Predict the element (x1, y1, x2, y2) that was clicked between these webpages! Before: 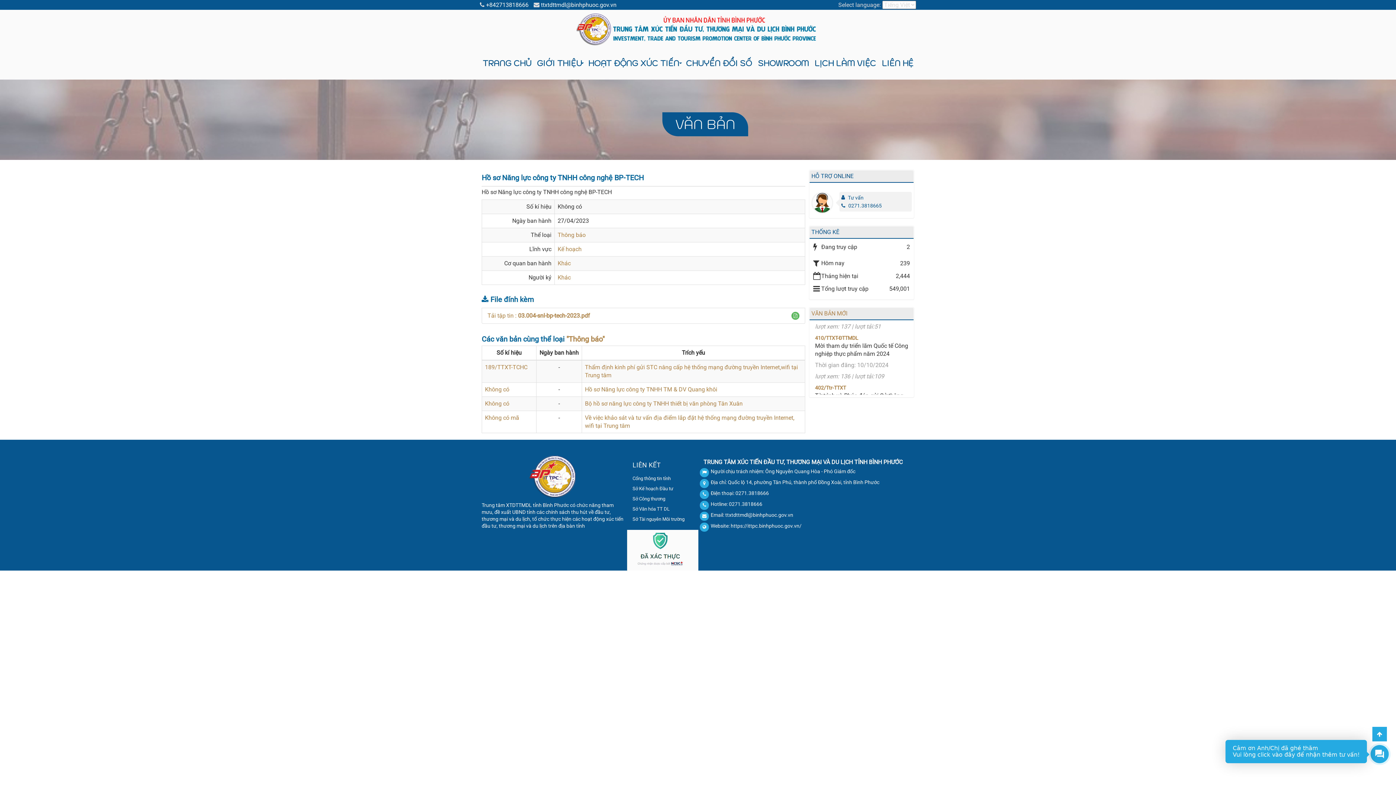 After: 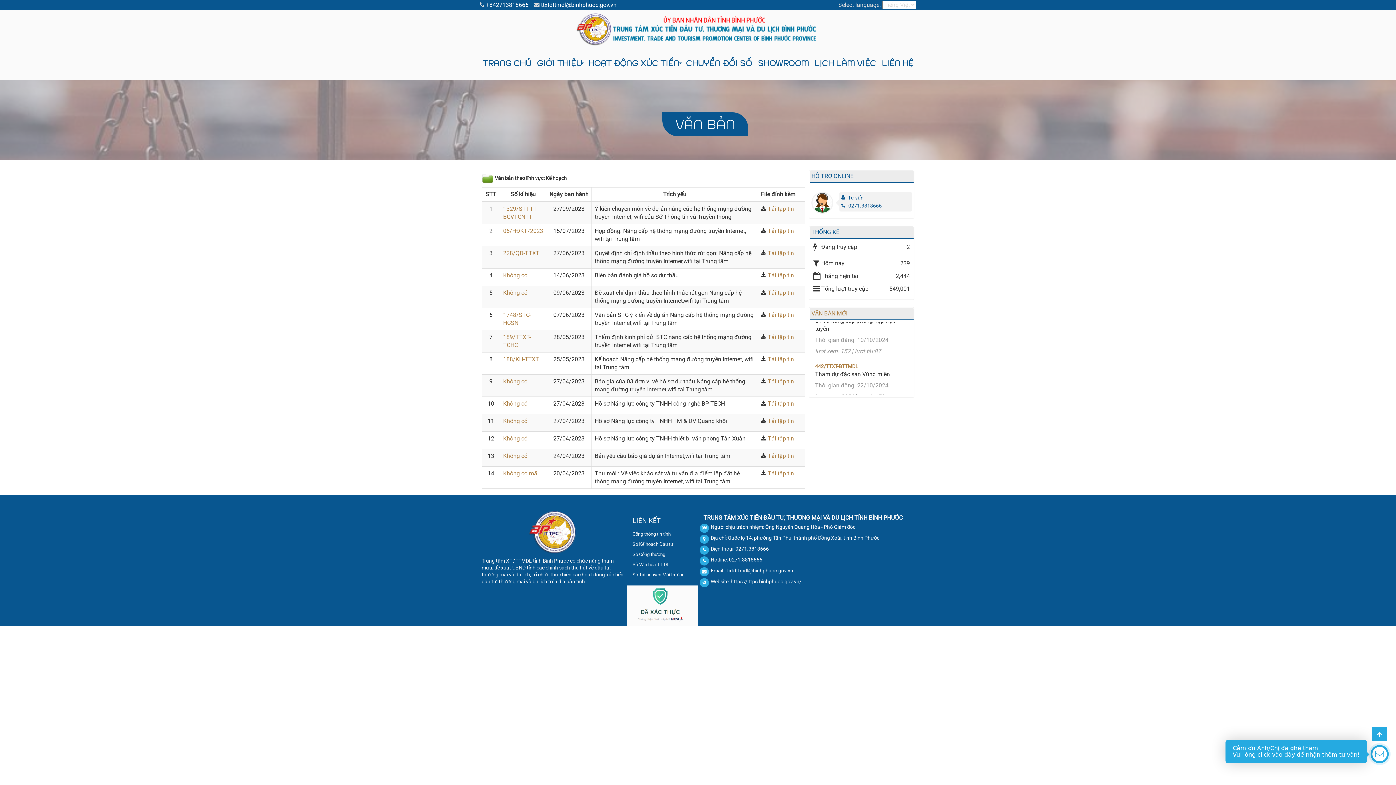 Action: label: Kế hoạch bbox: (557, 245, 581, 252)